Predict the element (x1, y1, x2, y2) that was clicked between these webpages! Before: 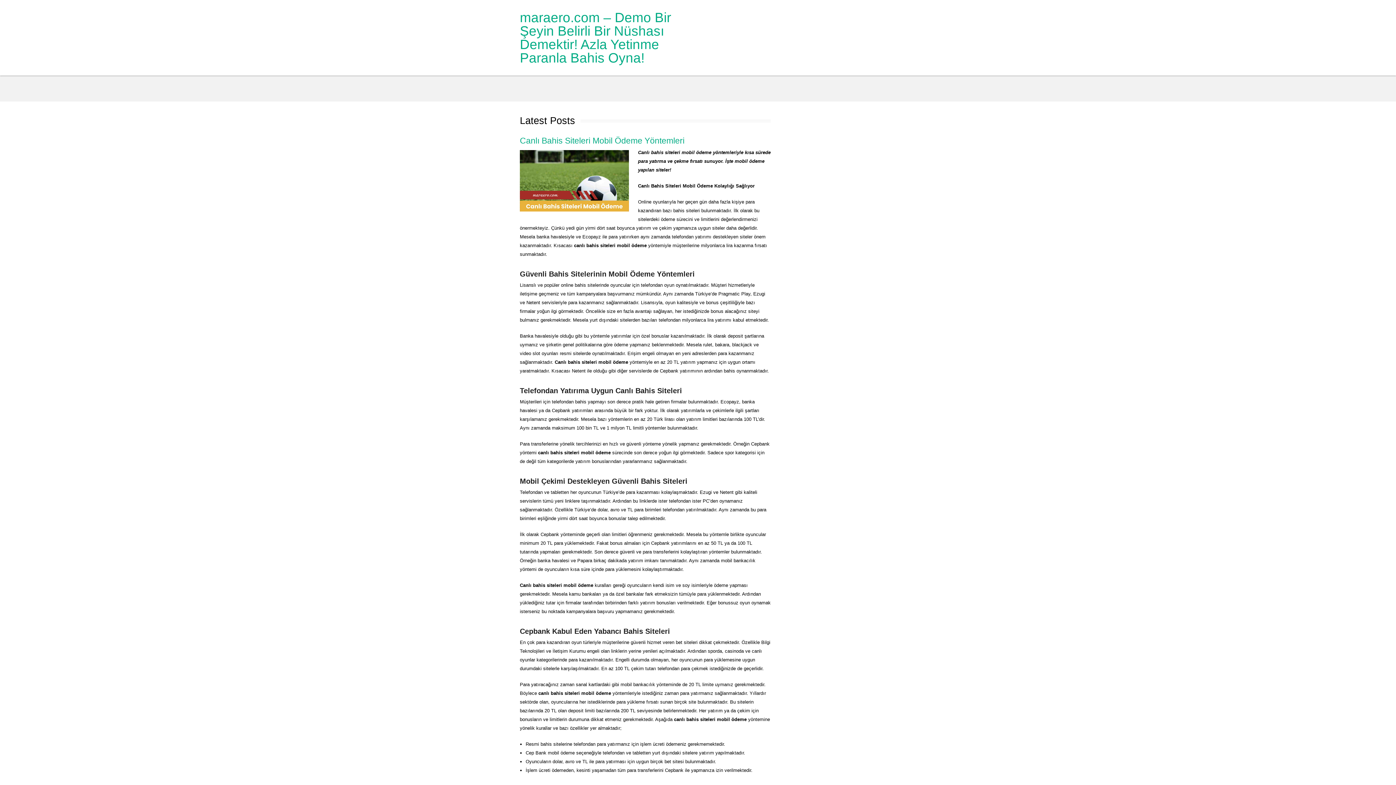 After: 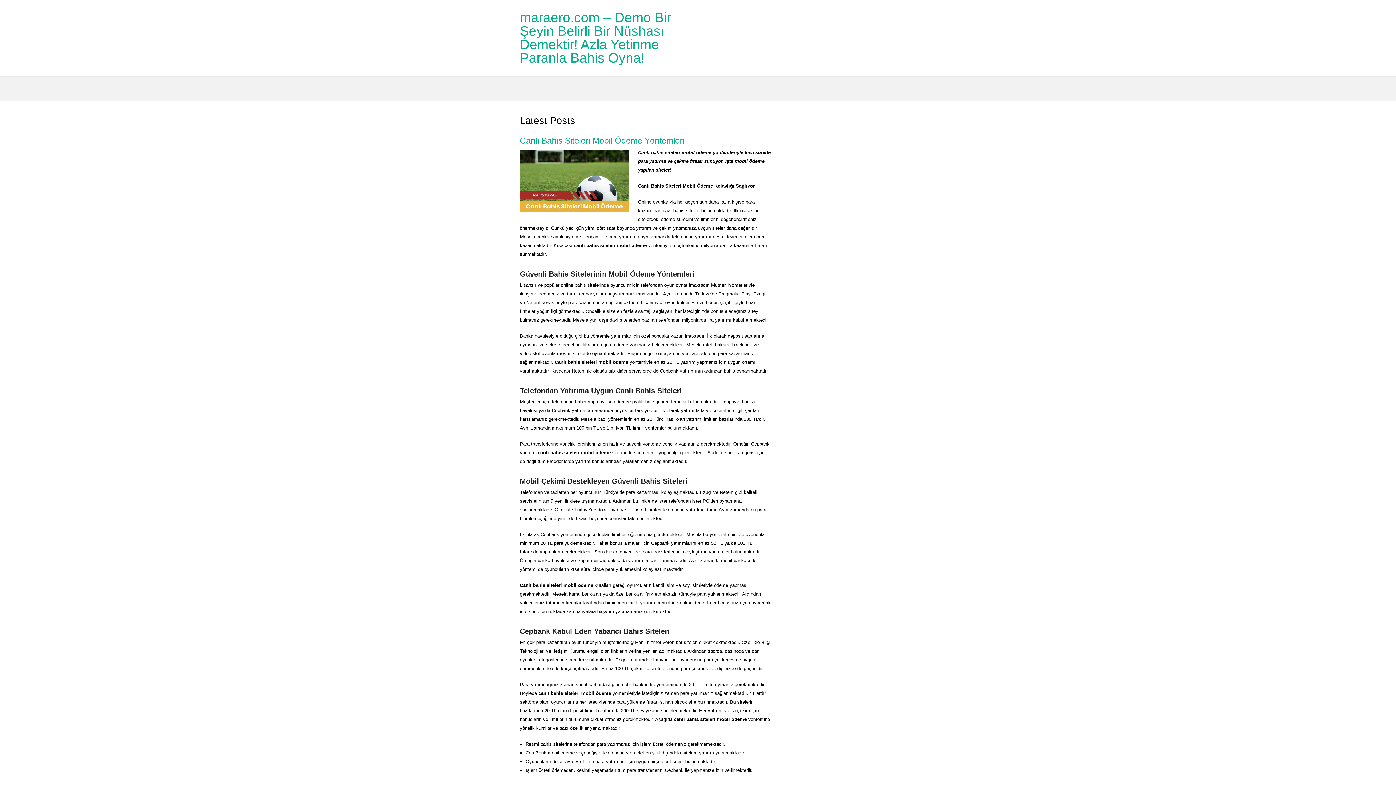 Action: label: maraero.com – Demo Bir Şeyin Belirli Bir Nüshası Demektir! Azla Yetinme Paranla Bahis Oyna! bbox: (520, 10, 671, 65)